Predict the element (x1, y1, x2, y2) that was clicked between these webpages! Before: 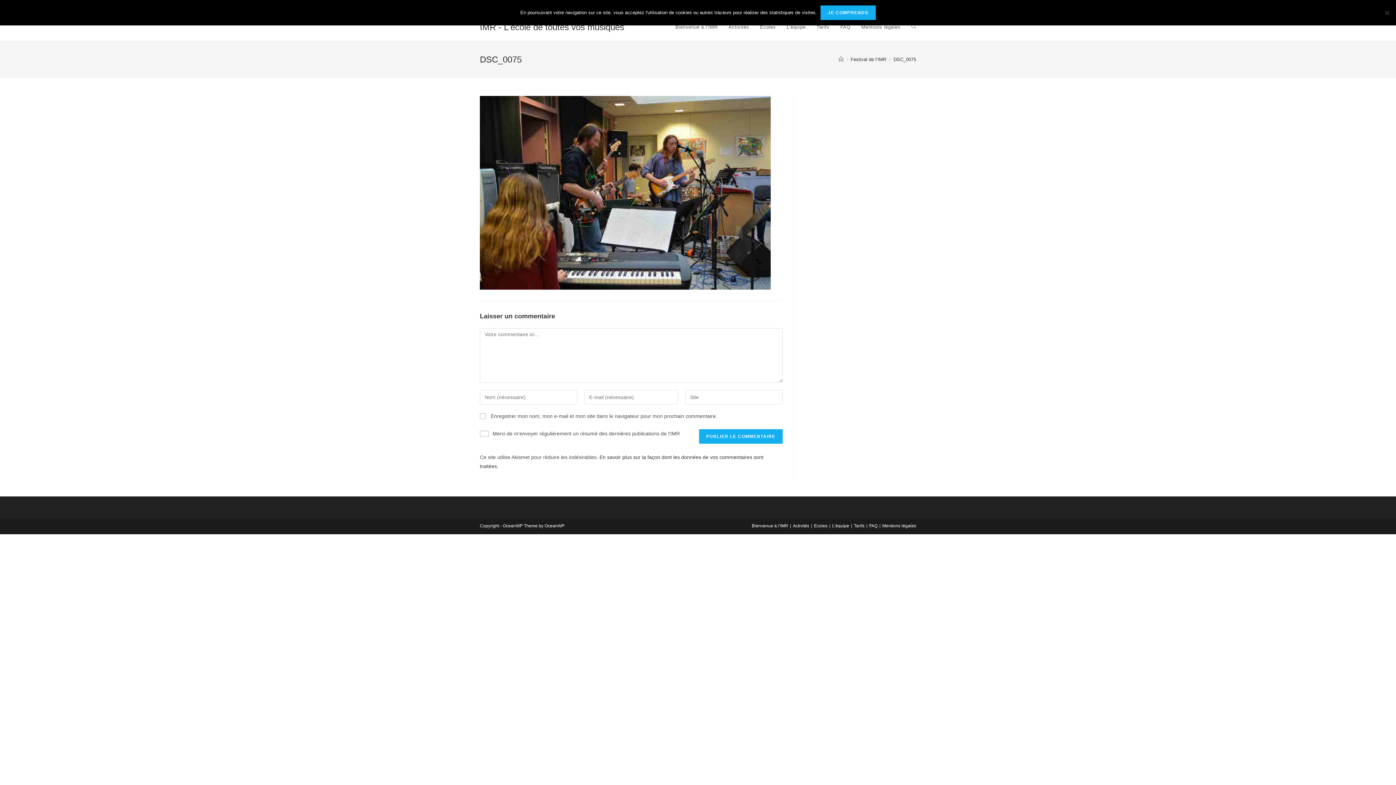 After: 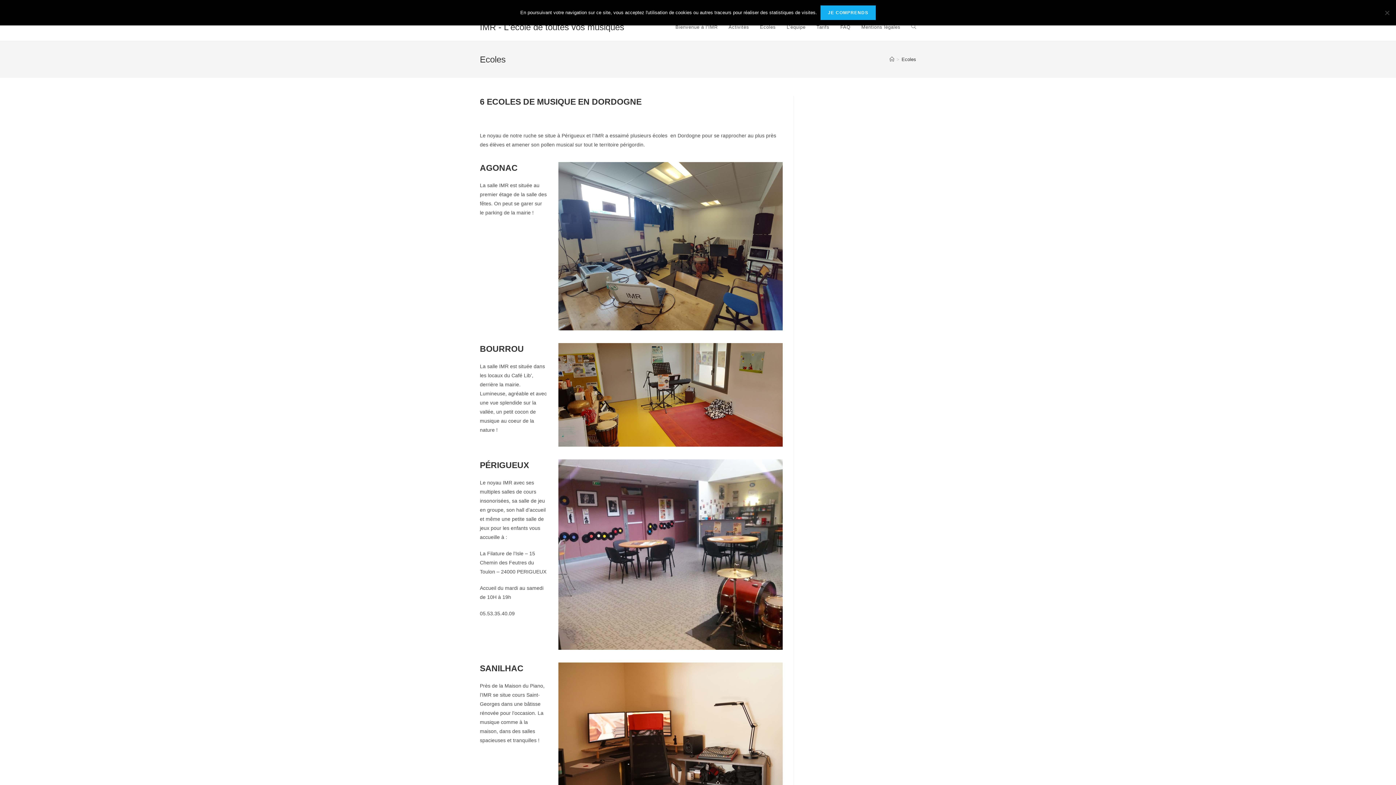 Action: bbox: (754, 13, 781, 40) label: Ecoles